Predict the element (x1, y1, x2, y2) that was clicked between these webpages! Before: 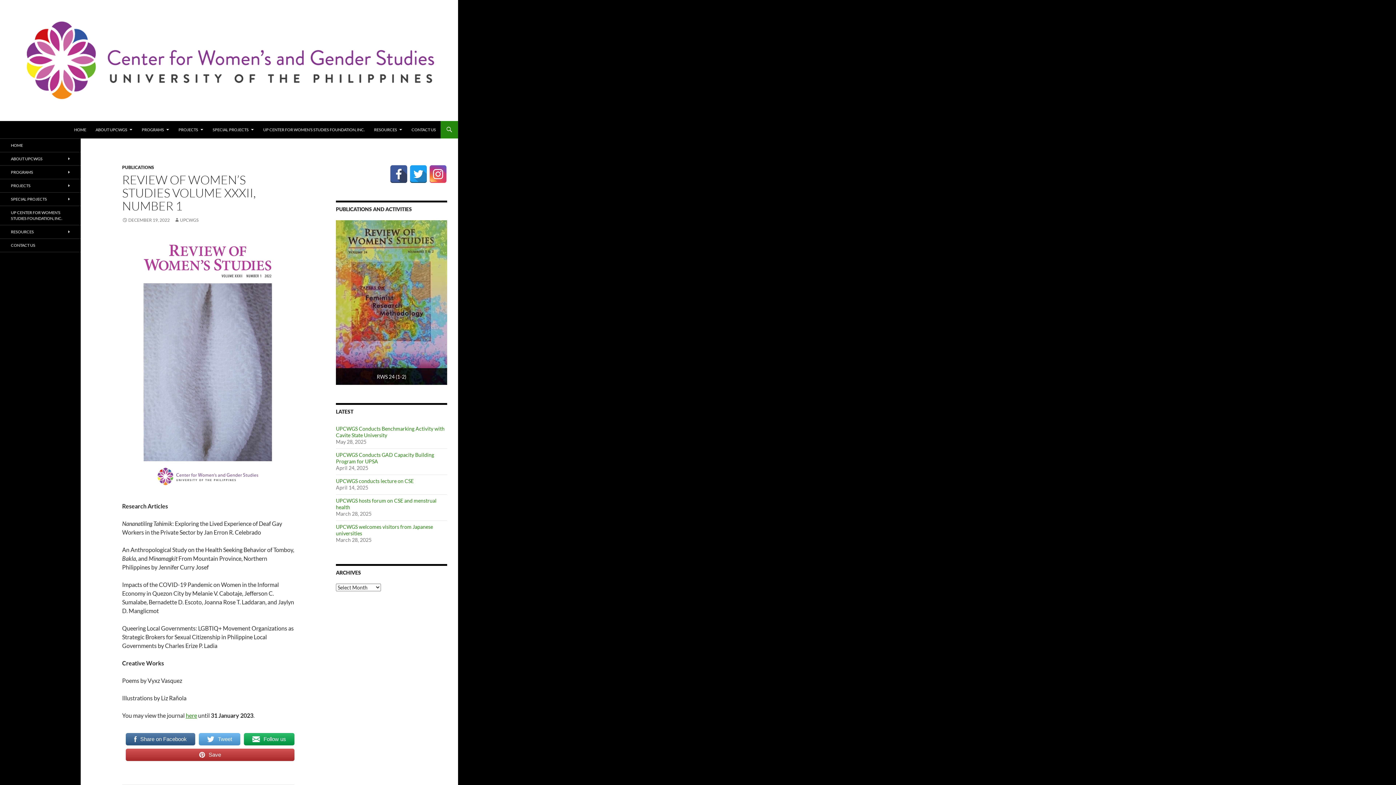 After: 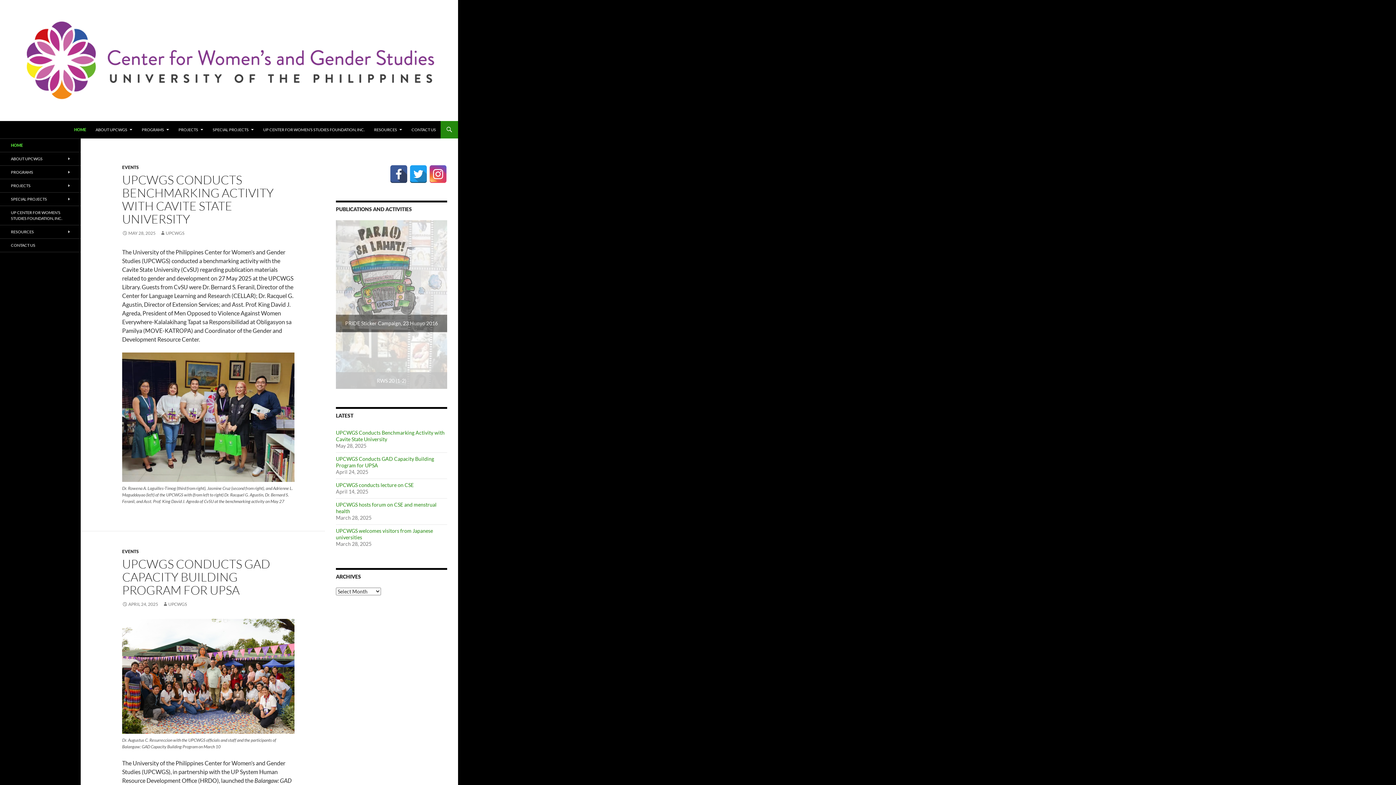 Action: bbox: (69, 121, 90, 138) label: HOME